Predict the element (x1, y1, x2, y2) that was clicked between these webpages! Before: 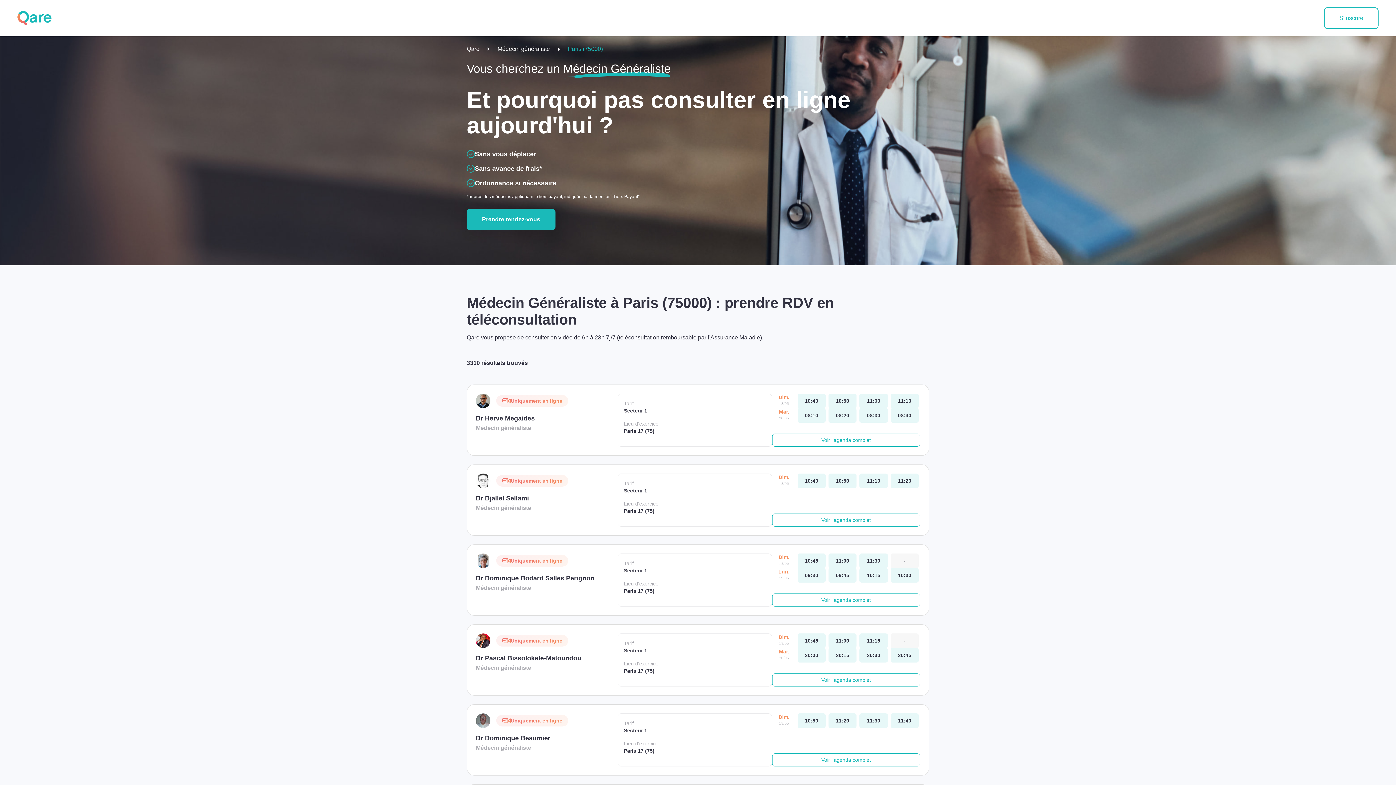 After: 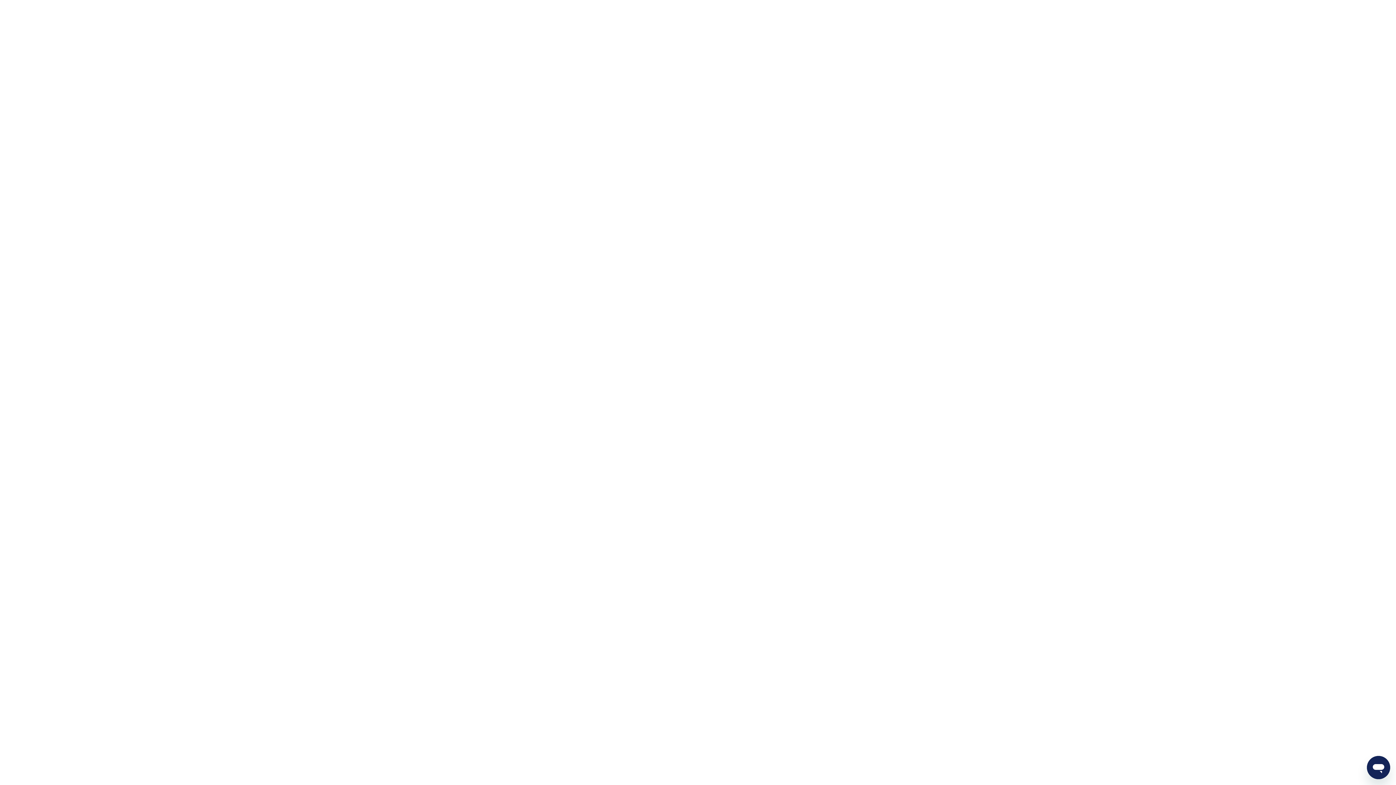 Action: label: S'inscrire bbox: (1324, 7, 1378, 29)